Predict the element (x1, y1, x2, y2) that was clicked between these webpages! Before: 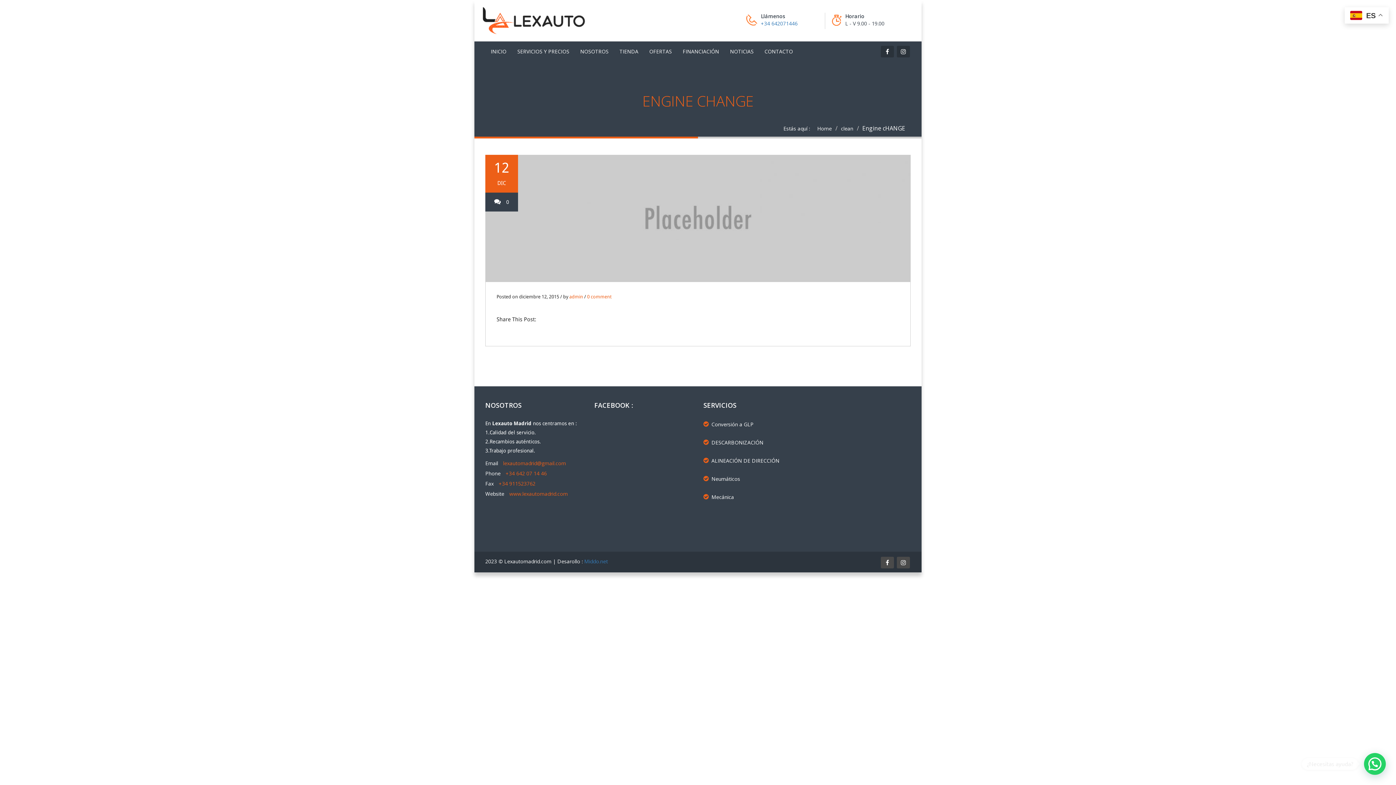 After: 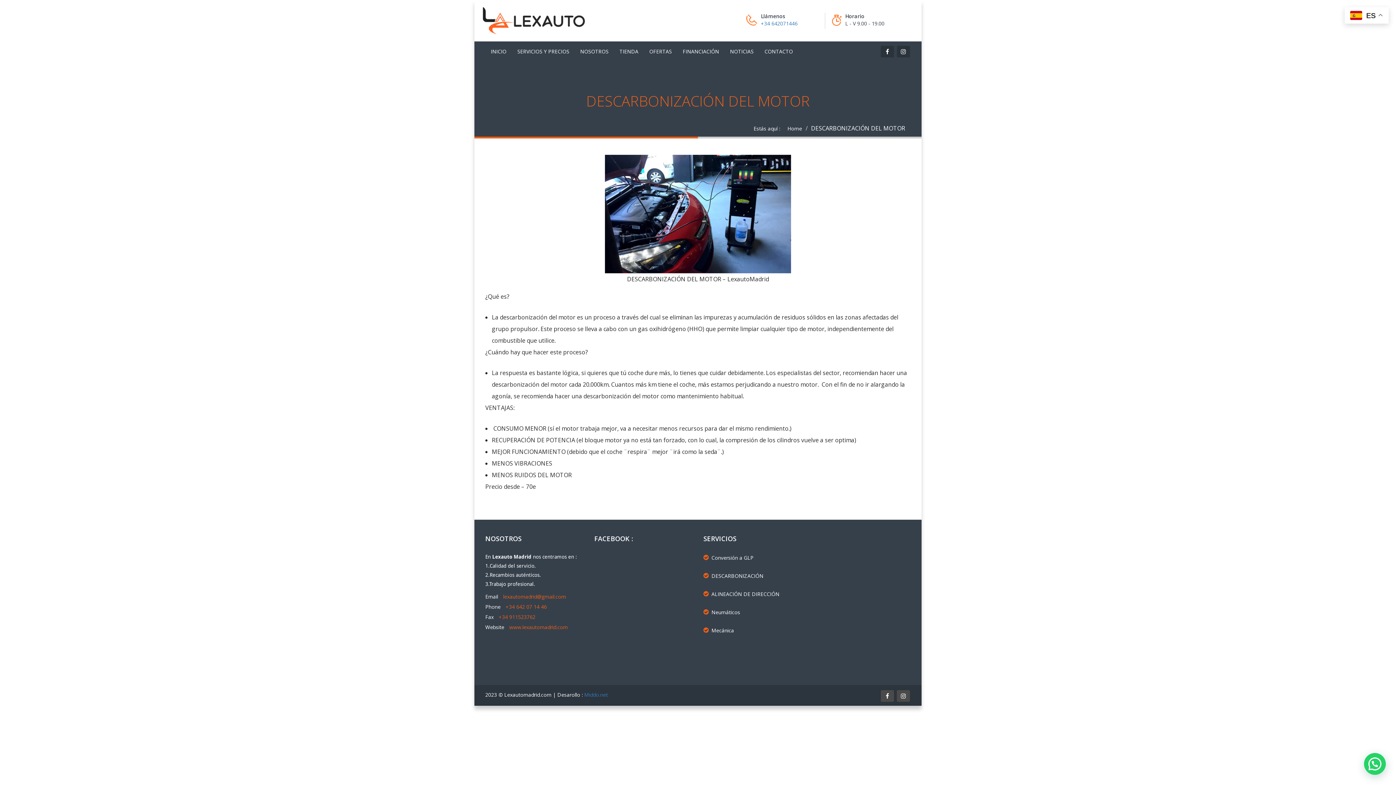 Action: bbox: (703, 437, 801, 452) label: DESCARBONIZACIÓN